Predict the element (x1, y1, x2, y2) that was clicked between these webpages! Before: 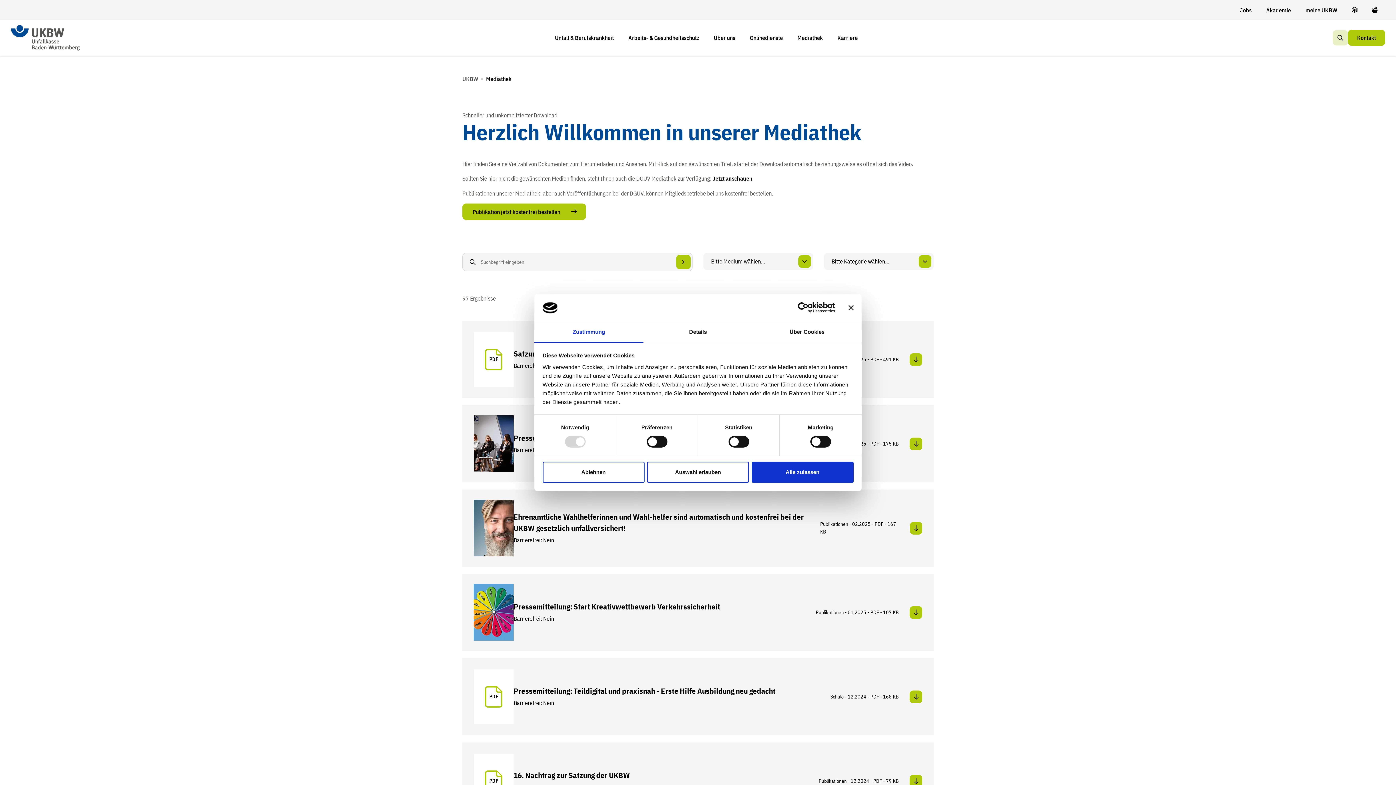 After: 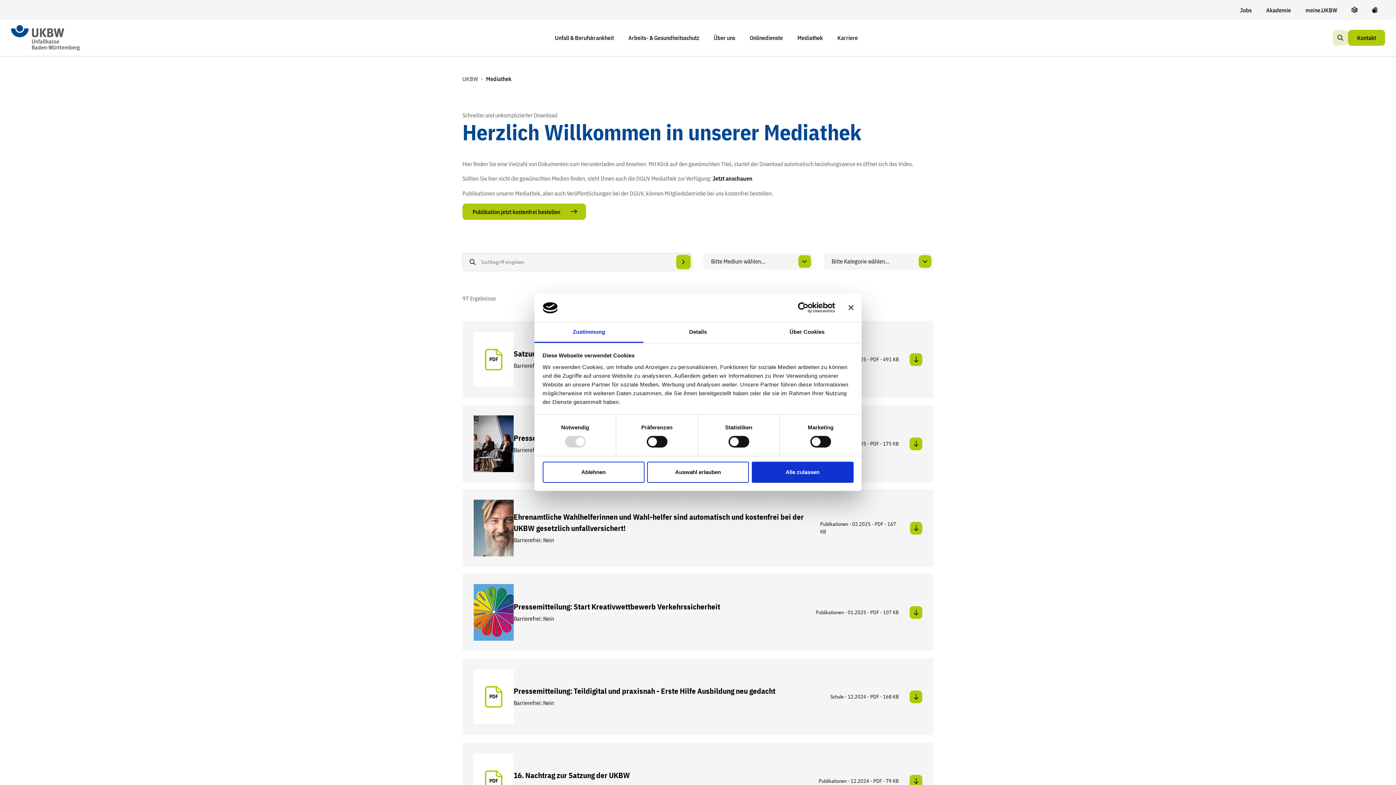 Action: label: Mediathek bbox: (792, 30, 828, 45)